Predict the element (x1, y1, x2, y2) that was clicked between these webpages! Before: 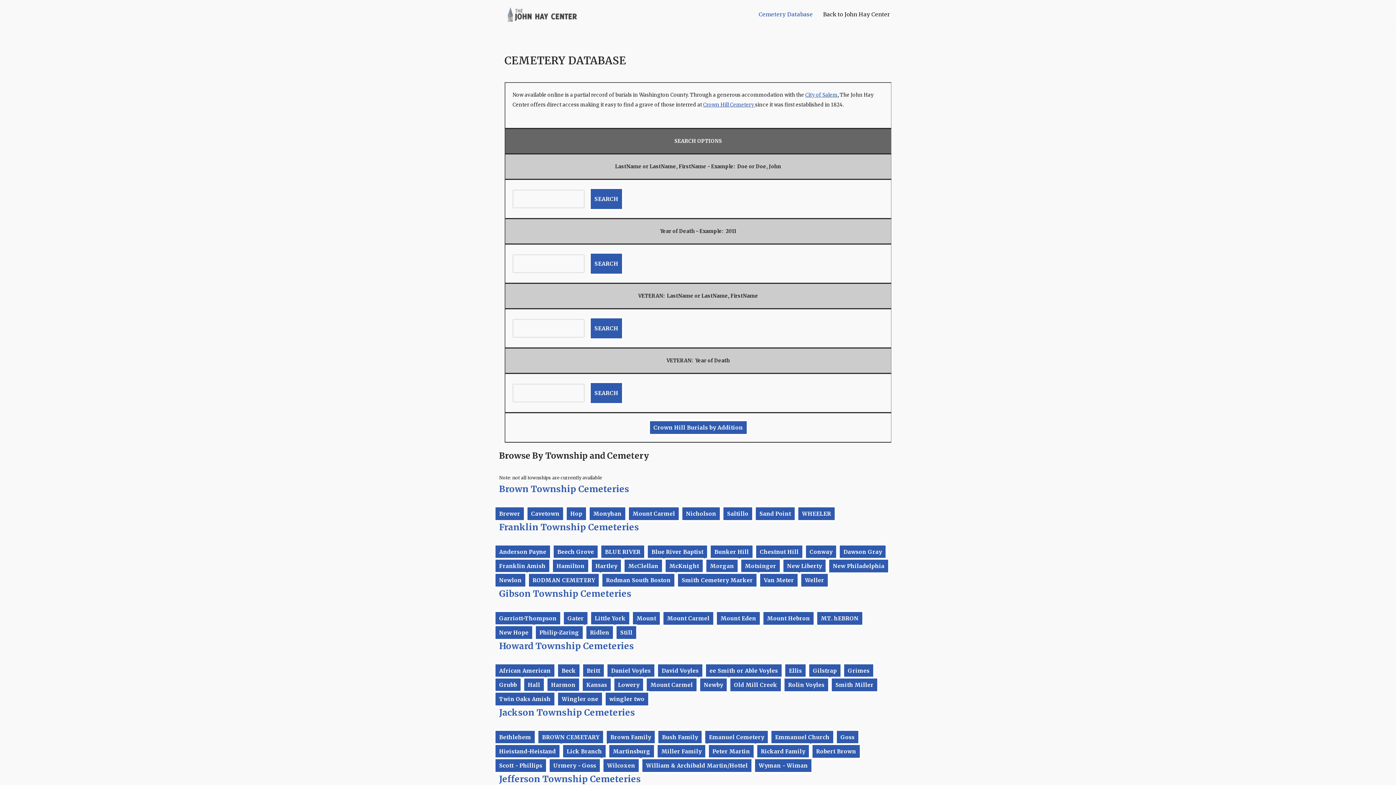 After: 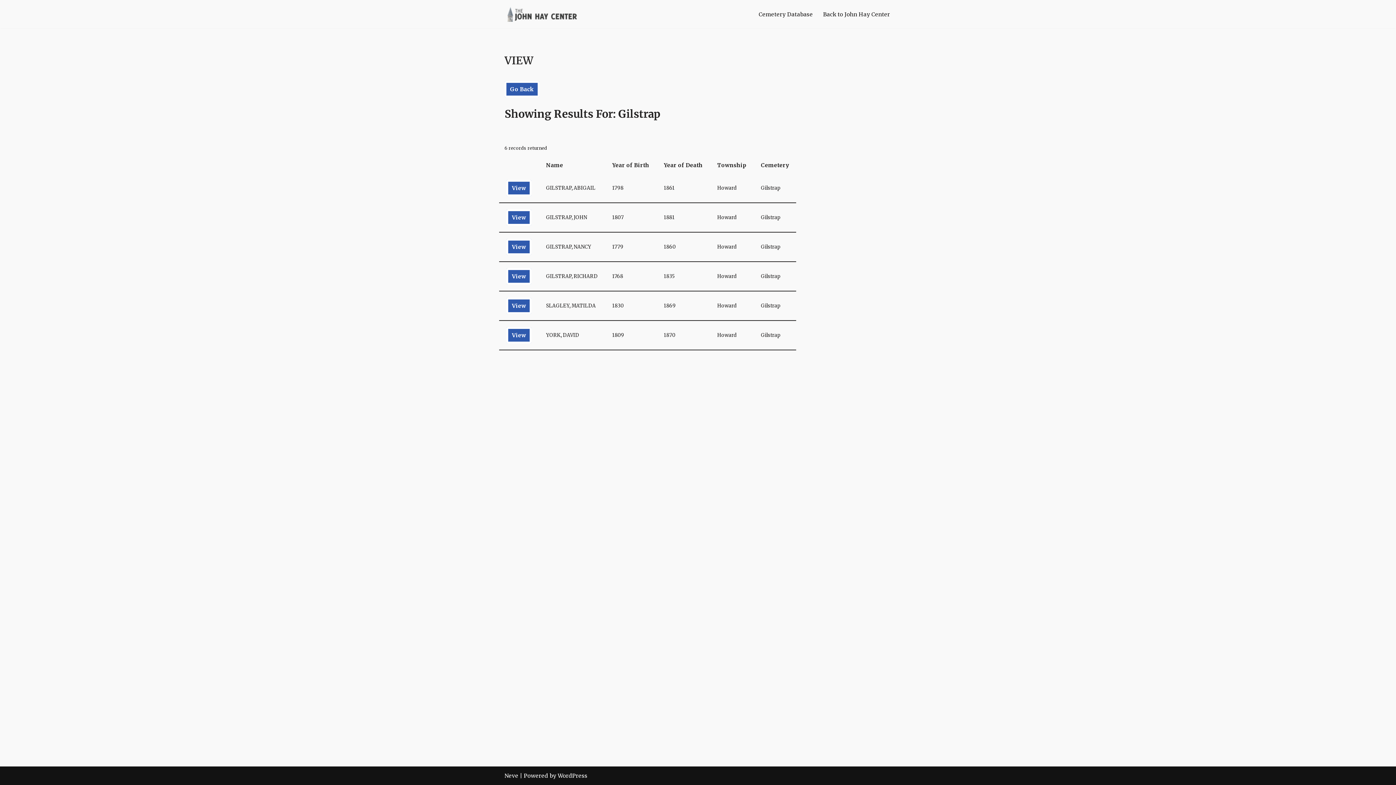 Action: bbox: (807, 662, 842, 679) label: Gilstrap